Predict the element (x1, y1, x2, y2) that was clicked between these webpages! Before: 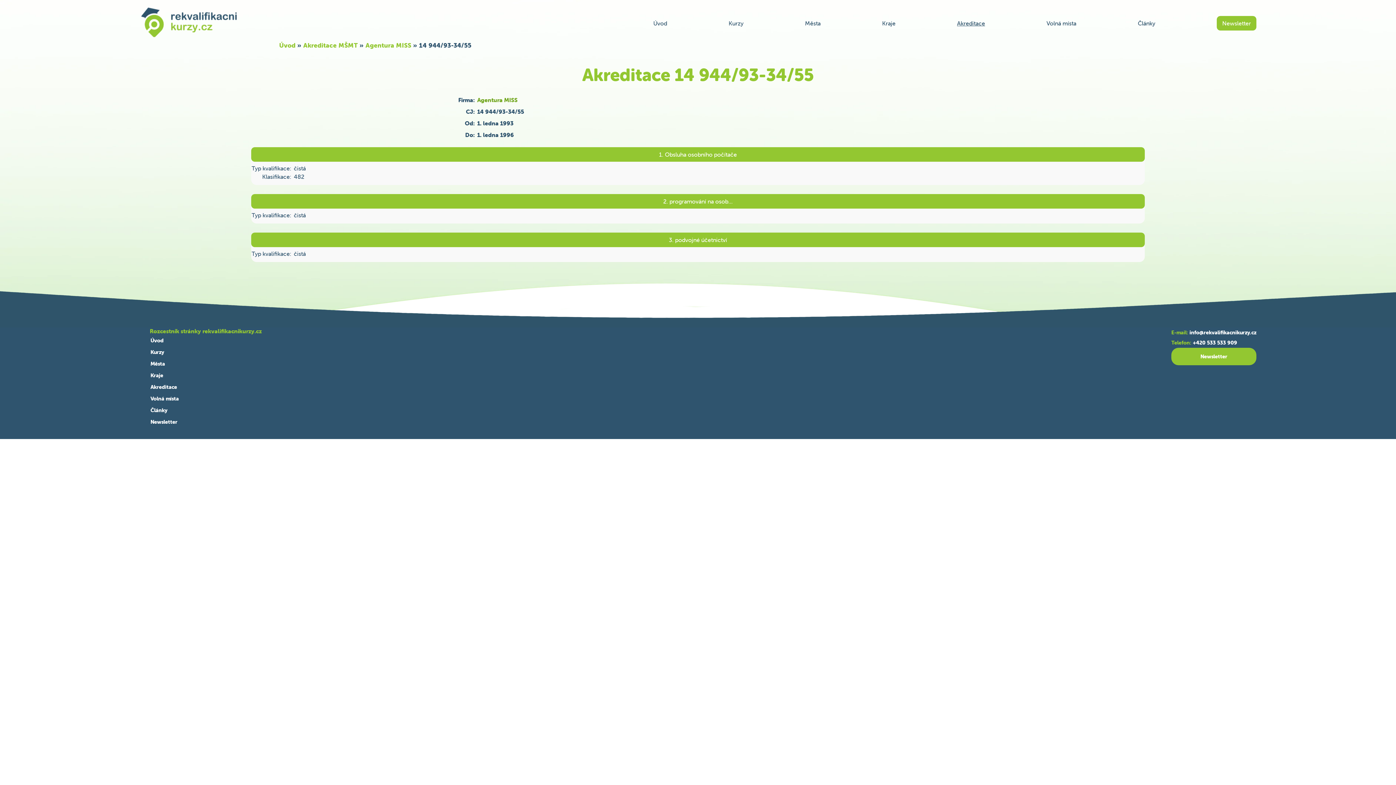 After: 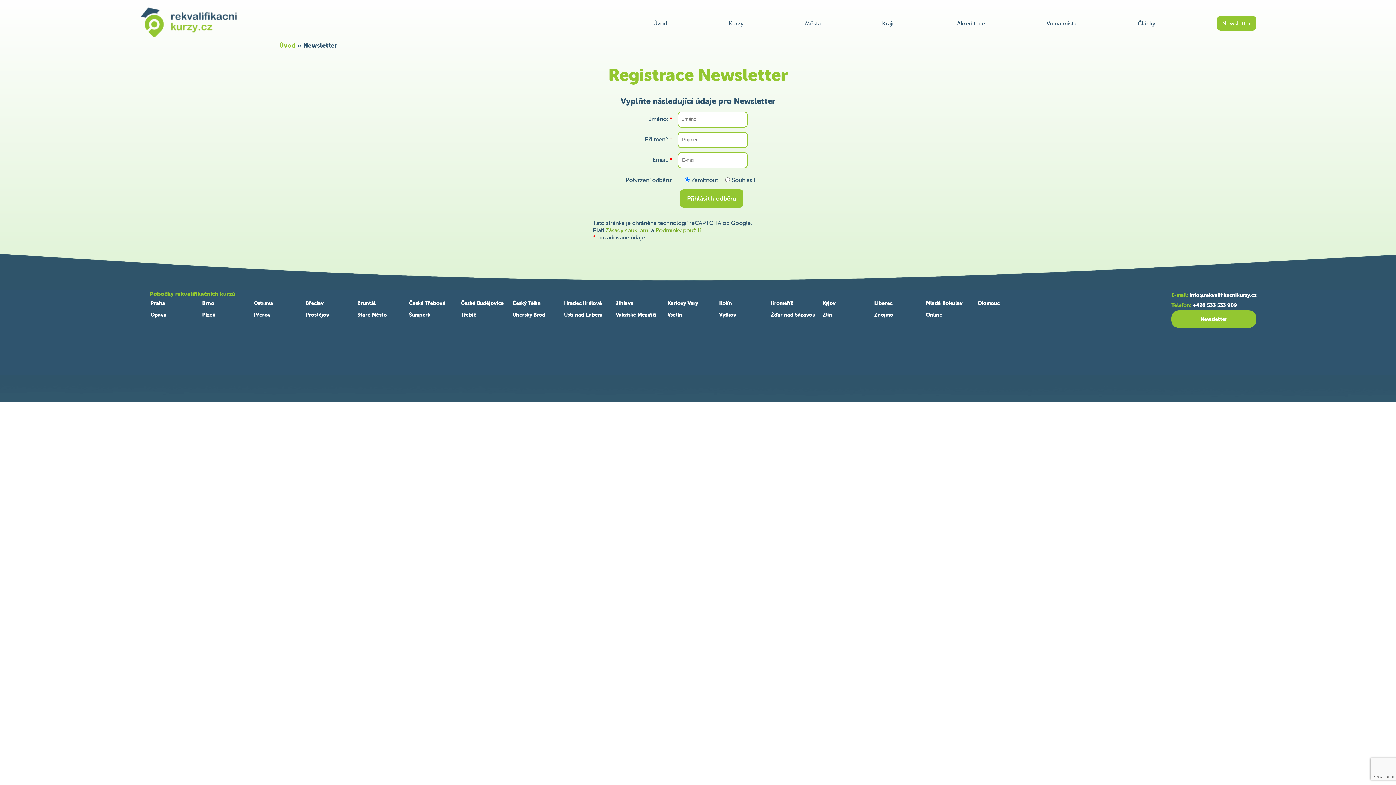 Action: bbox: (1171, 347, 1256, 365) label: Newsletter